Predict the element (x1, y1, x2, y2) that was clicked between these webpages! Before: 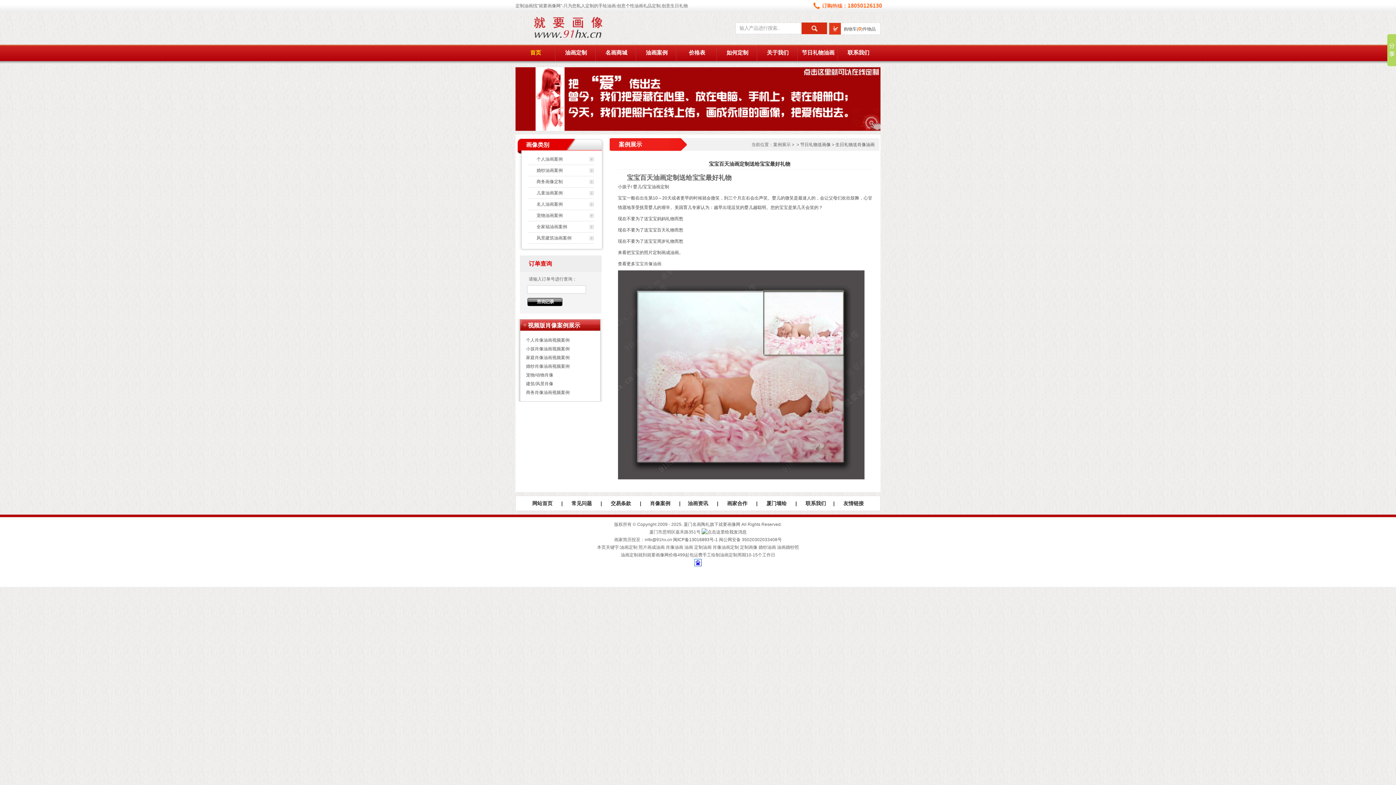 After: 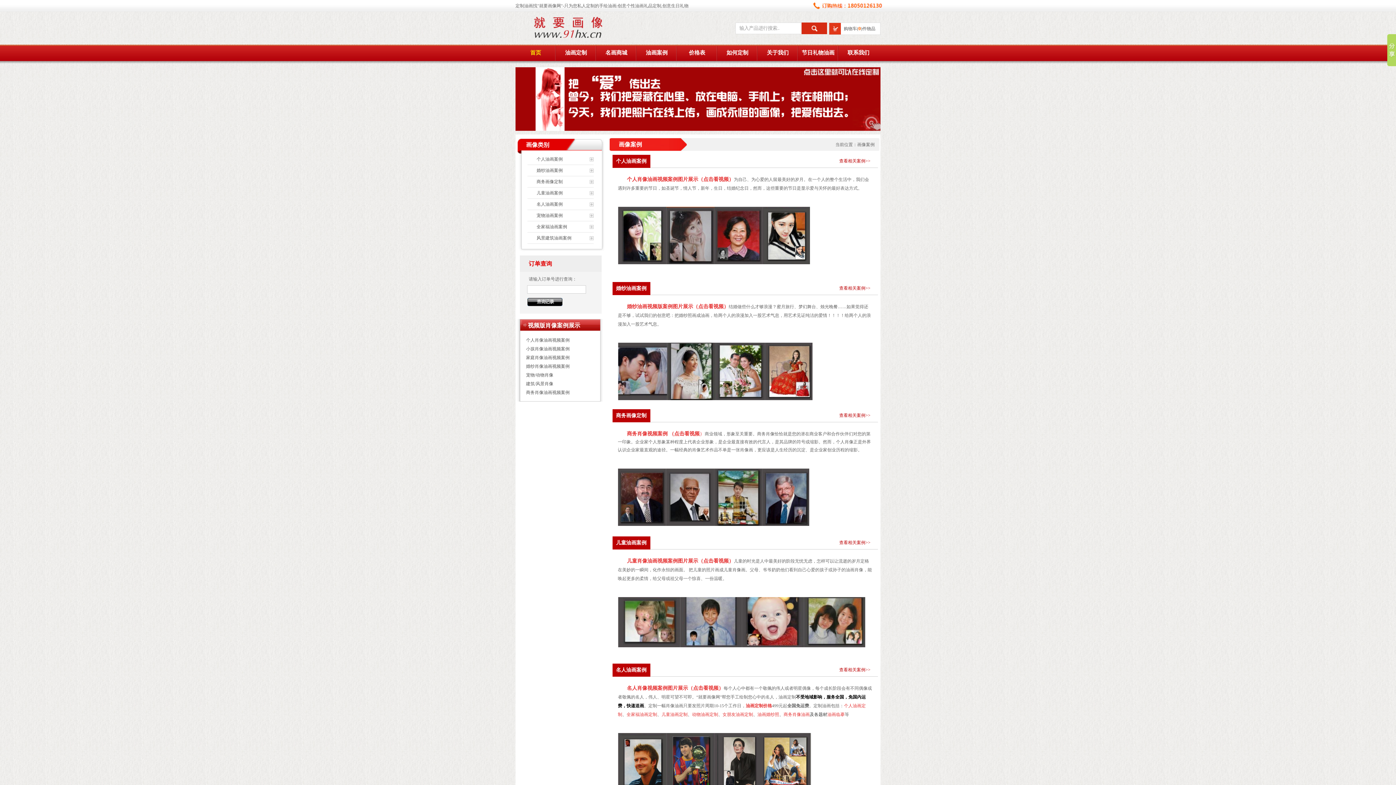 Action: label: 肖像案例 bbox: (650, 500, 670, 506)